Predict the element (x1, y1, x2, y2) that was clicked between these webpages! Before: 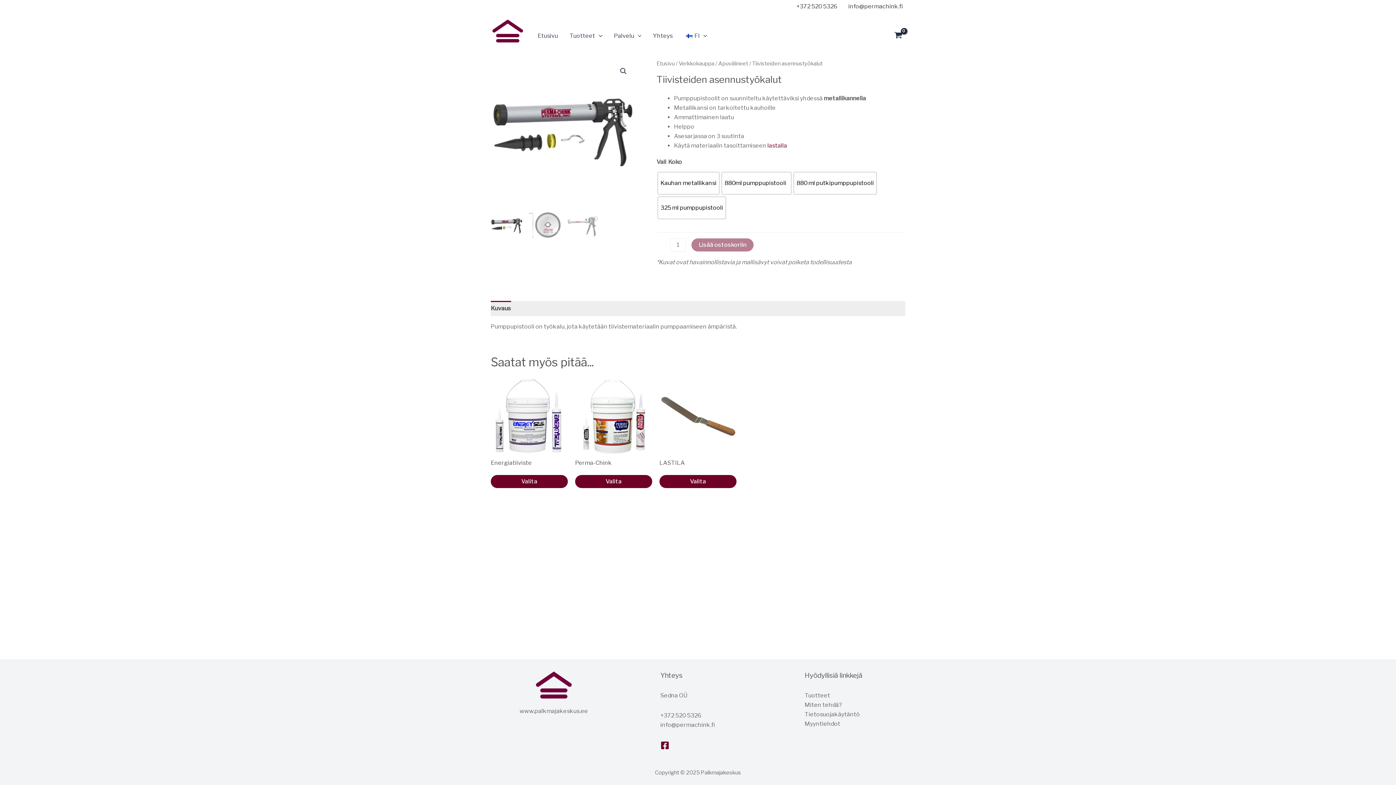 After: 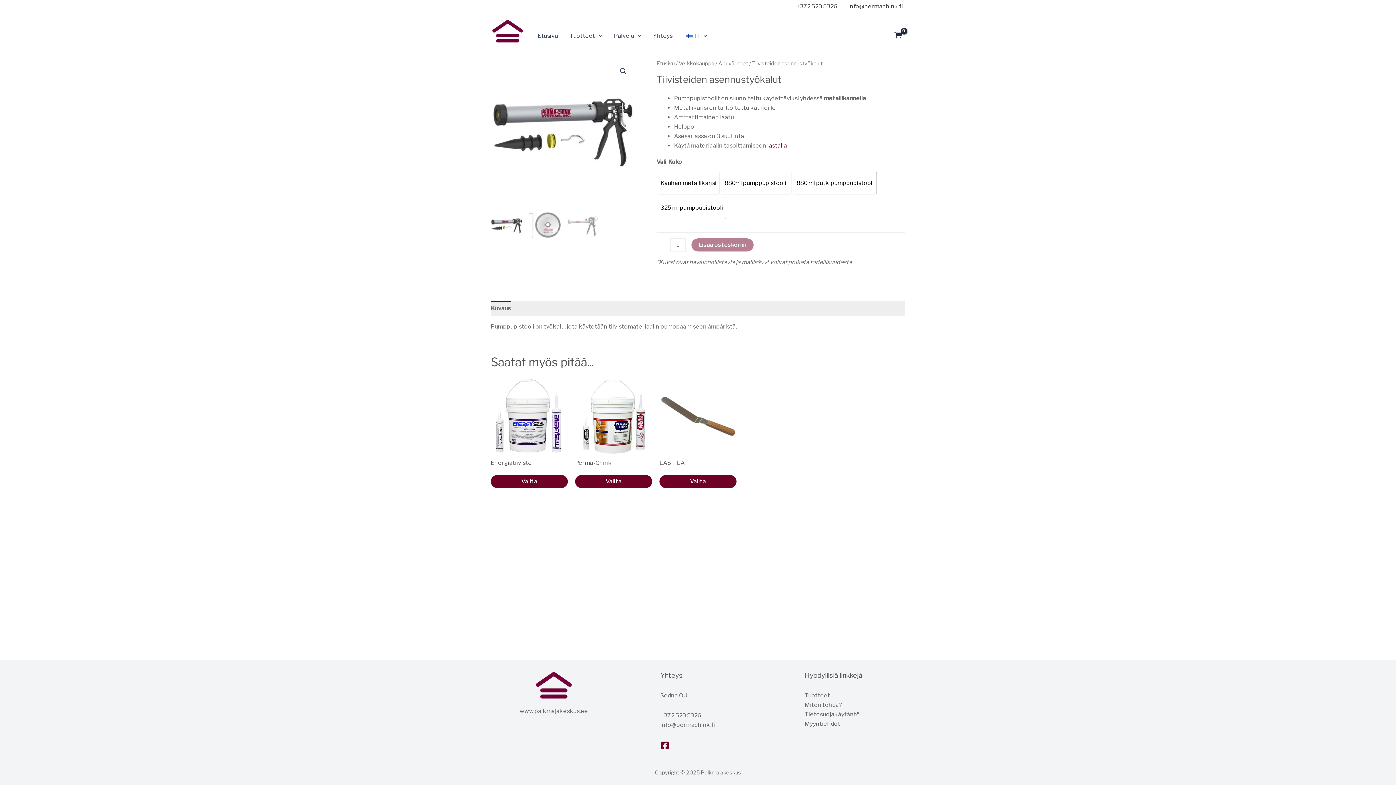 Action: label: Kuvaus bbox: (490, 301, 511, 316)